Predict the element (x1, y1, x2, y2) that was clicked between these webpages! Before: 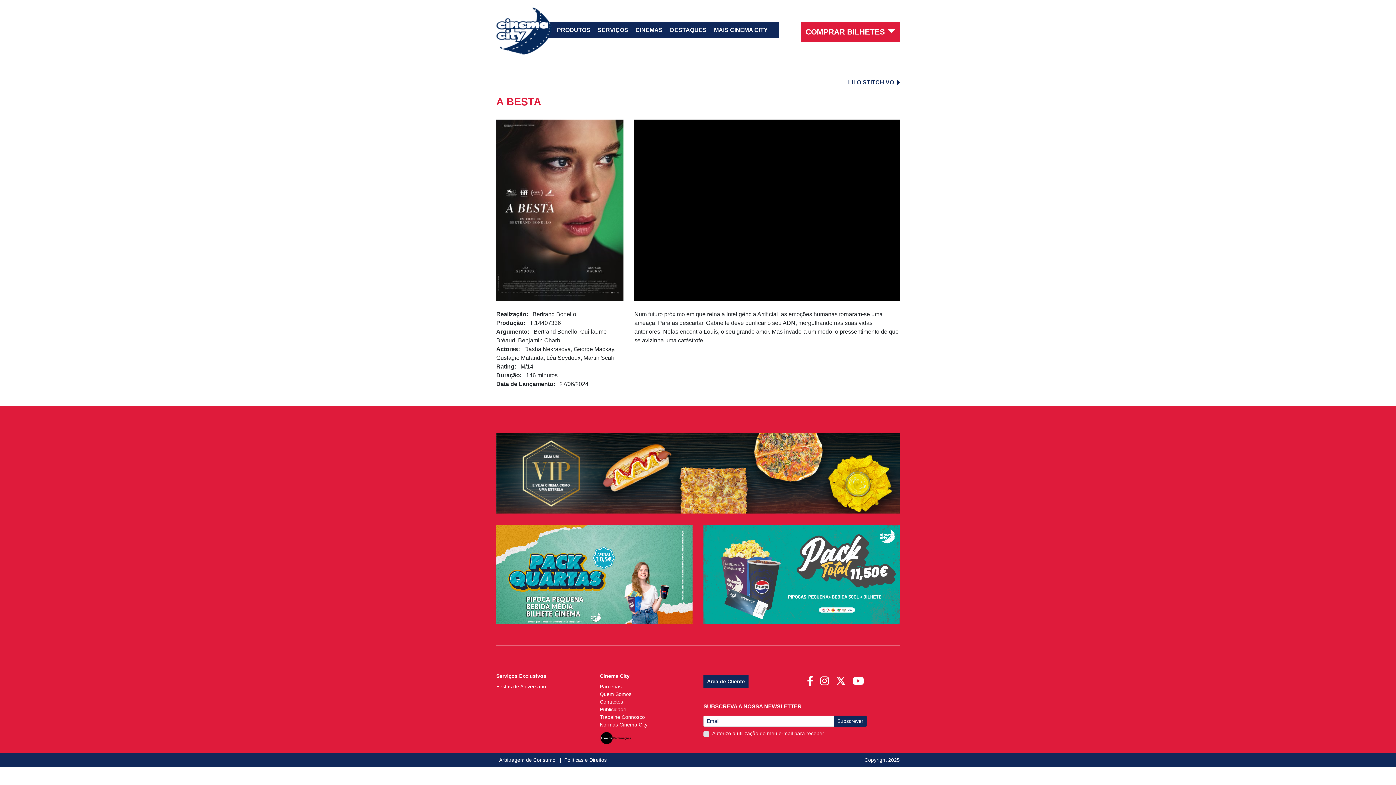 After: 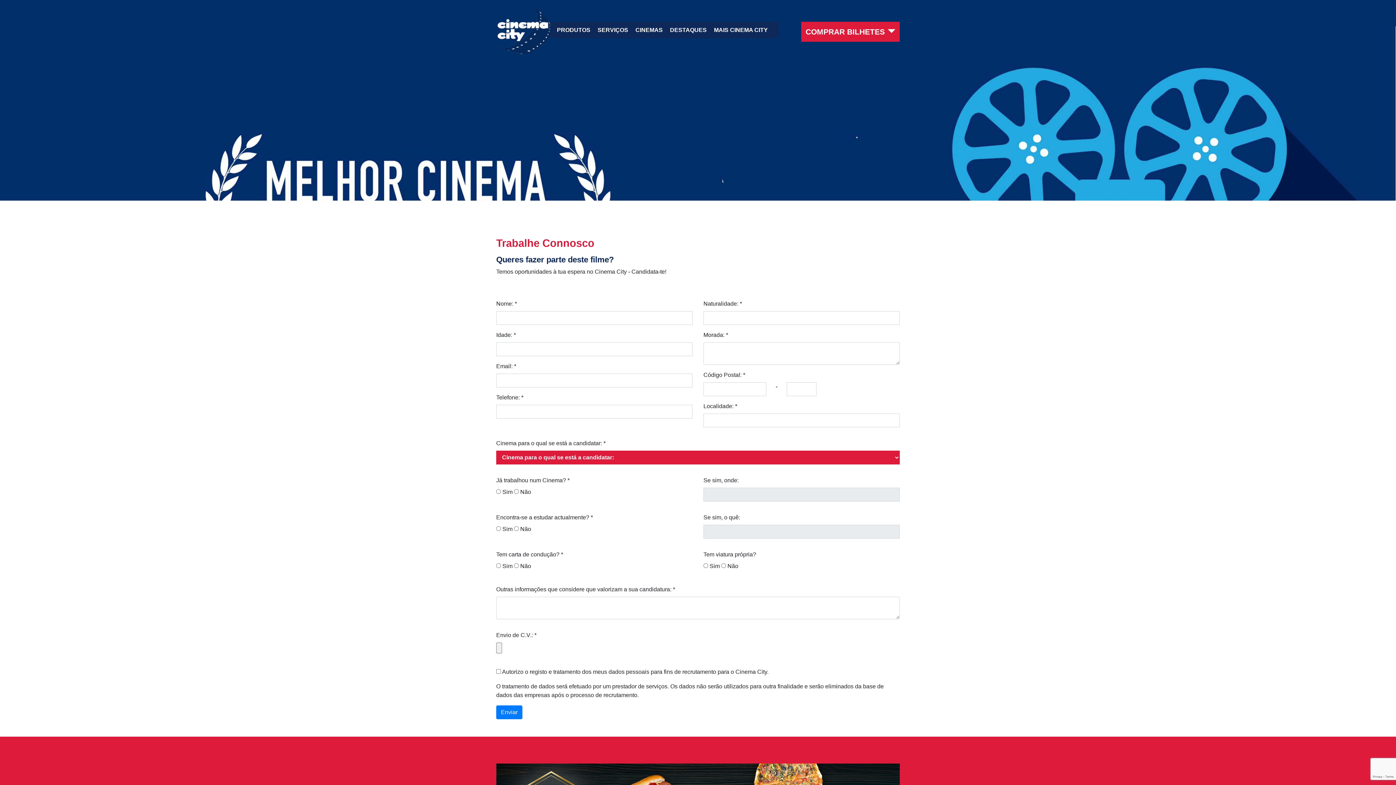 Action: label: Trabalhe Connosco bbox: (600, 714, 645, 720)